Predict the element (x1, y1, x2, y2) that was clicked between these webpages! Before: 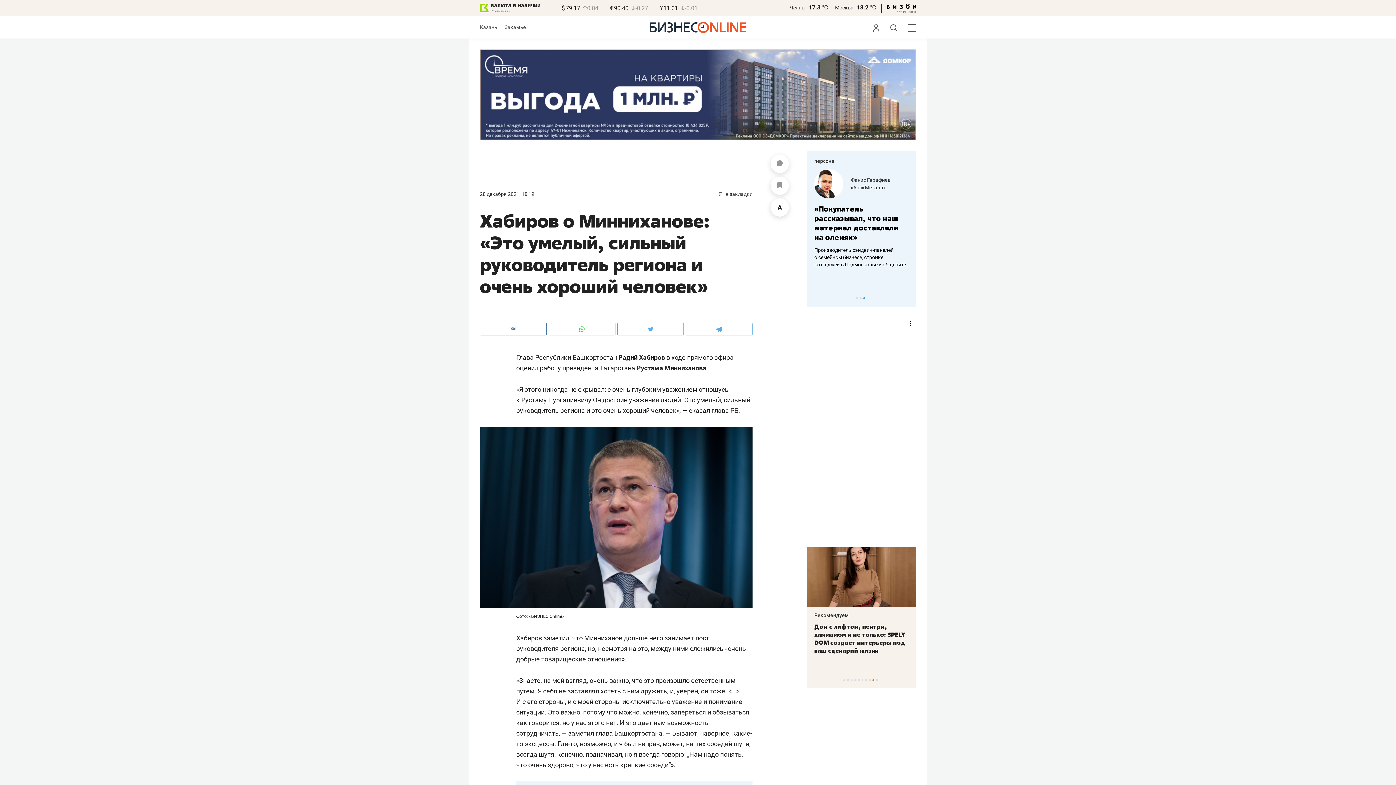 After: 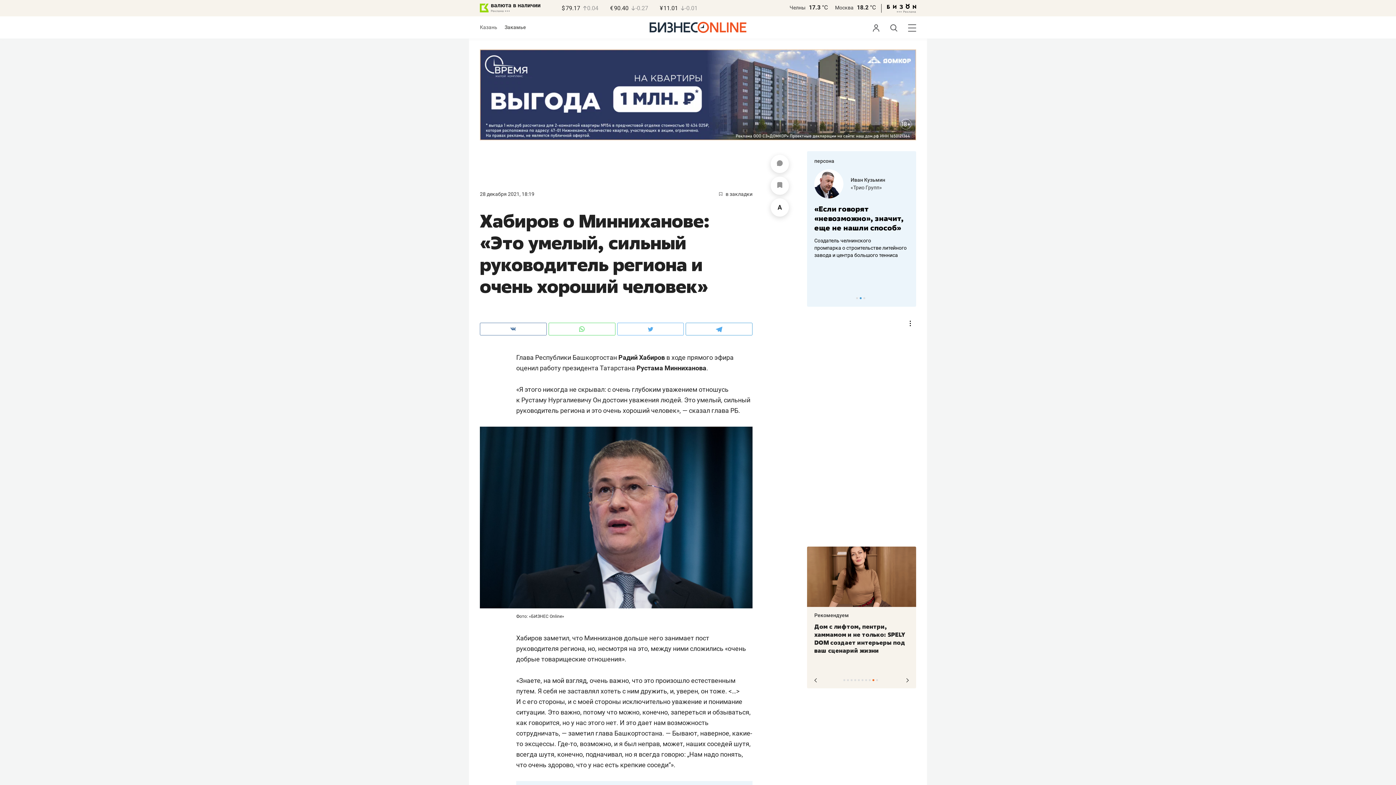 Action: bbox: (872, 679, 874, 681) label: 9 of 10